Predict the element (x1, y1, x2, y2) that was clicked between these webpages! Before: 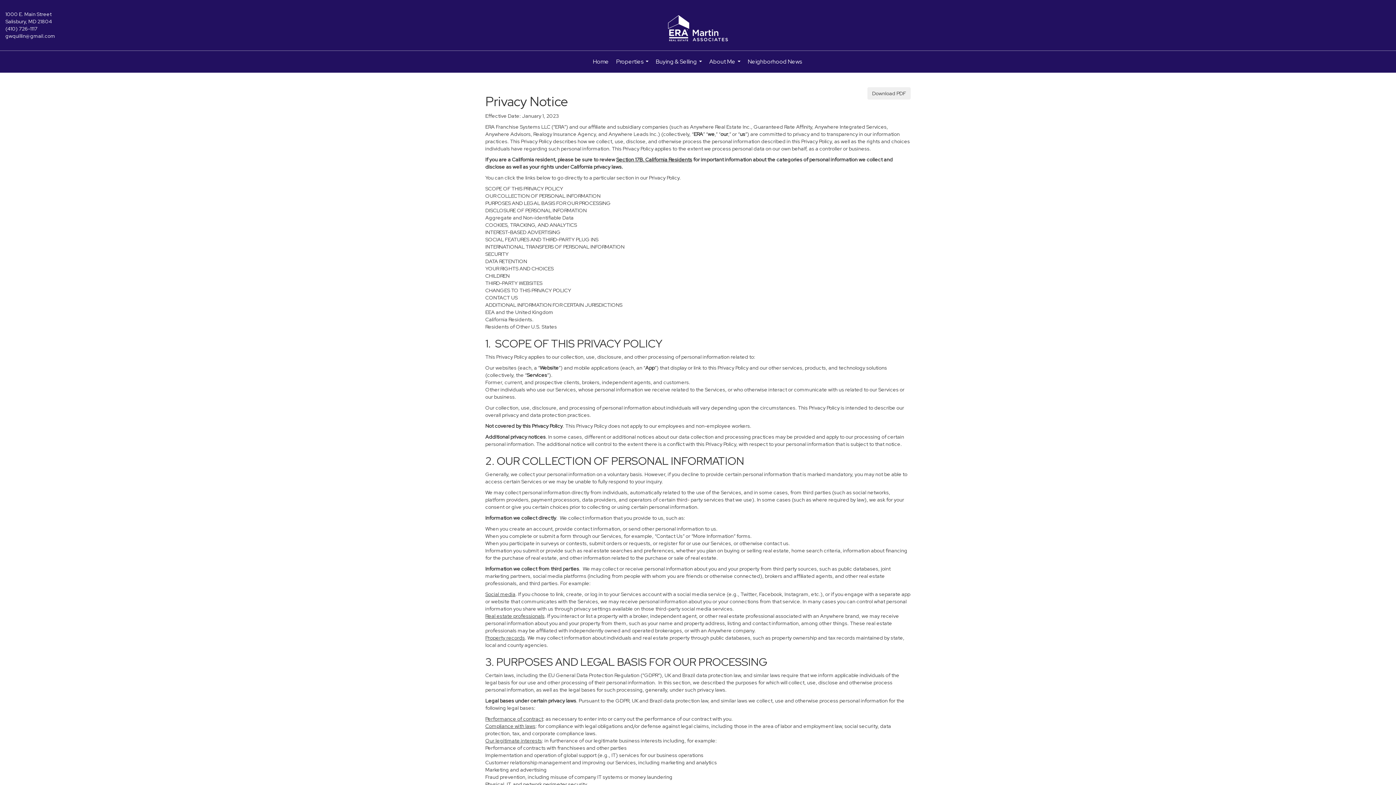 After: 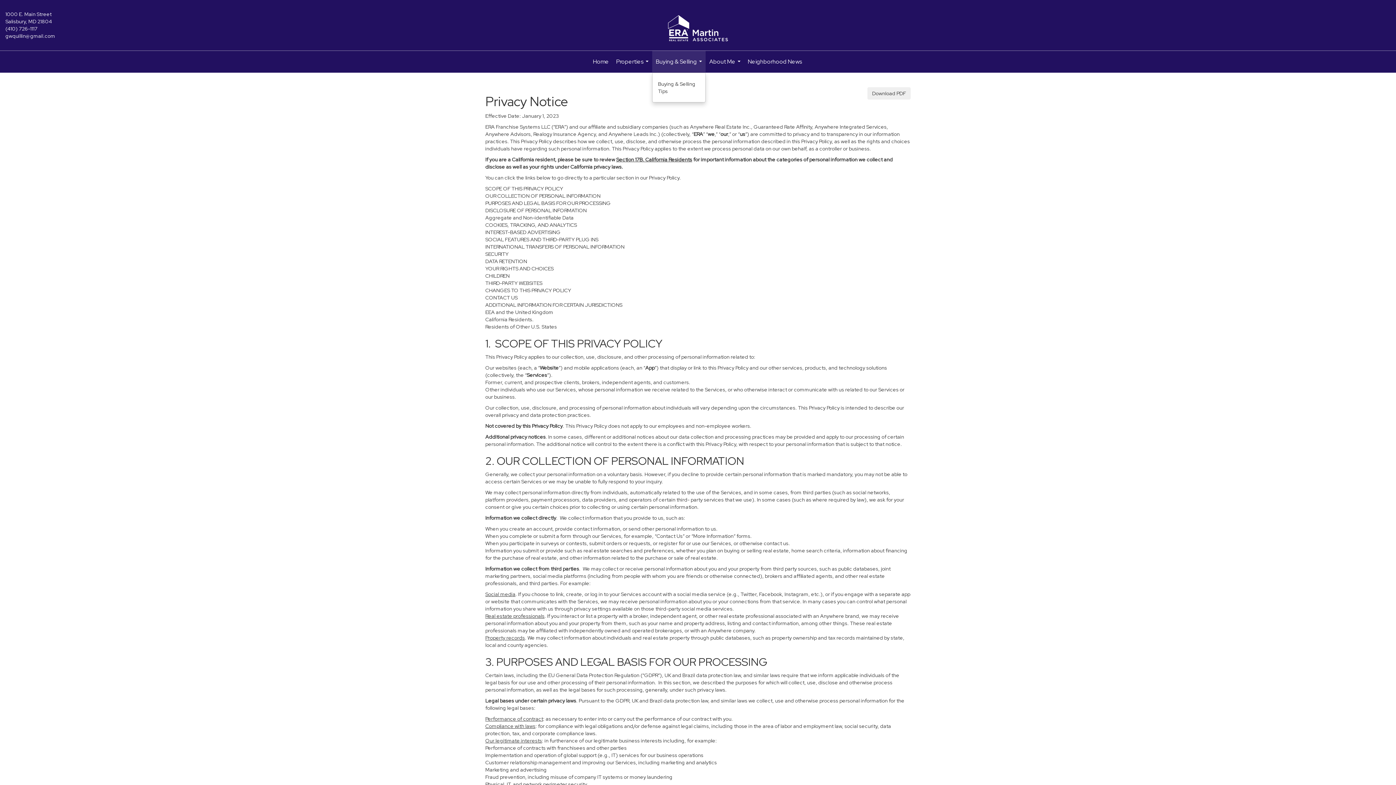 Action: bbox: (652, 50, 705, 72) label: Buying & Selling...